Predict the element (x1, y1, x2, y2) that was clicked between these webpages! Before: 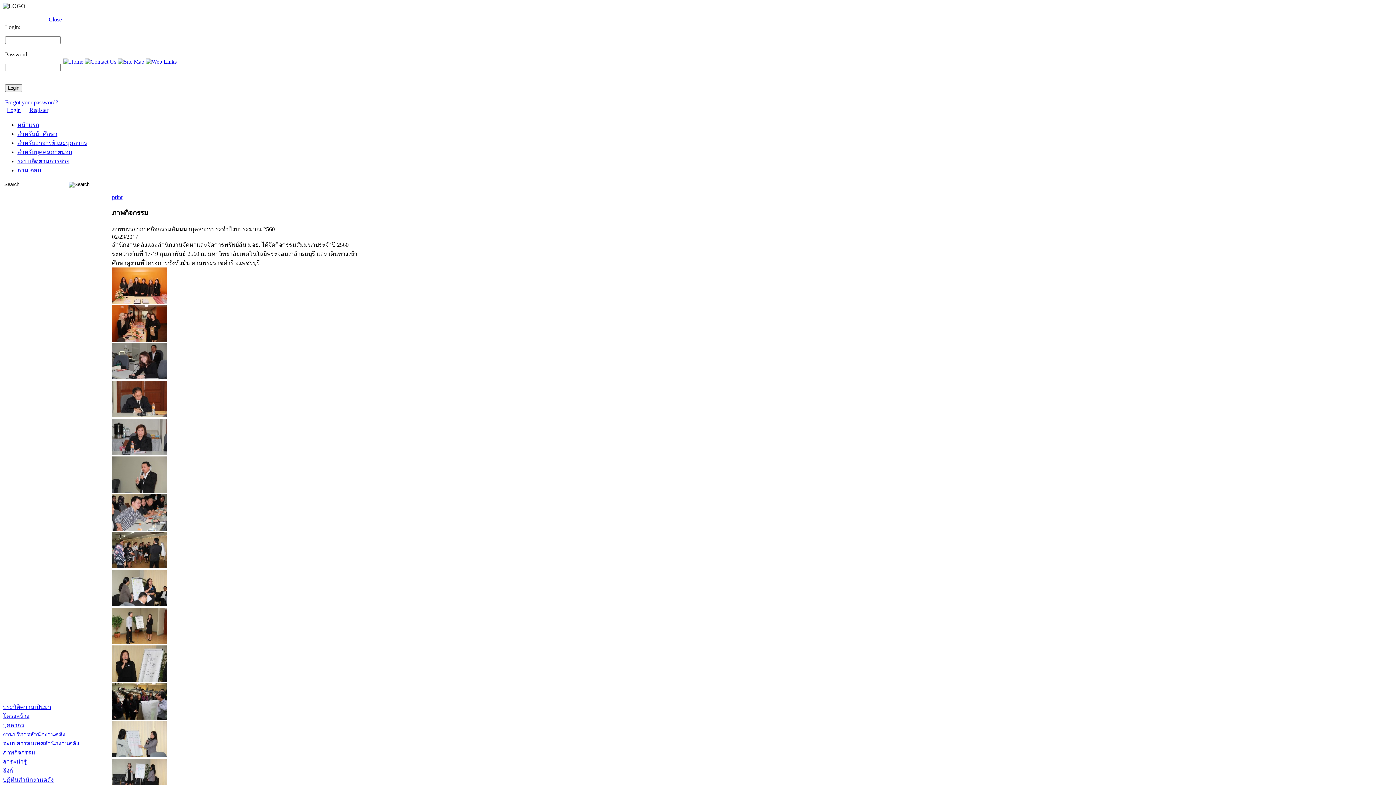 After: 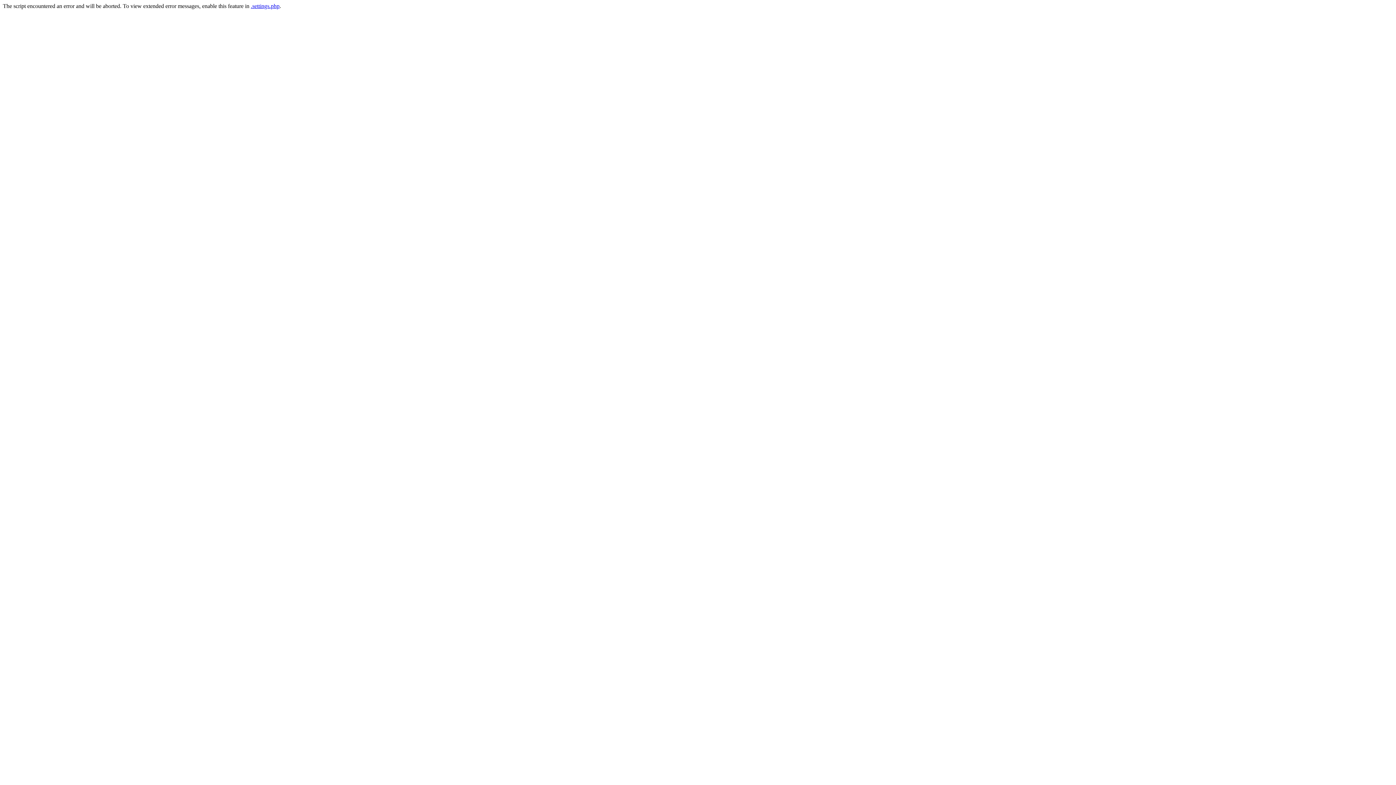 Action: bbox: (112, 488, 167, 494)